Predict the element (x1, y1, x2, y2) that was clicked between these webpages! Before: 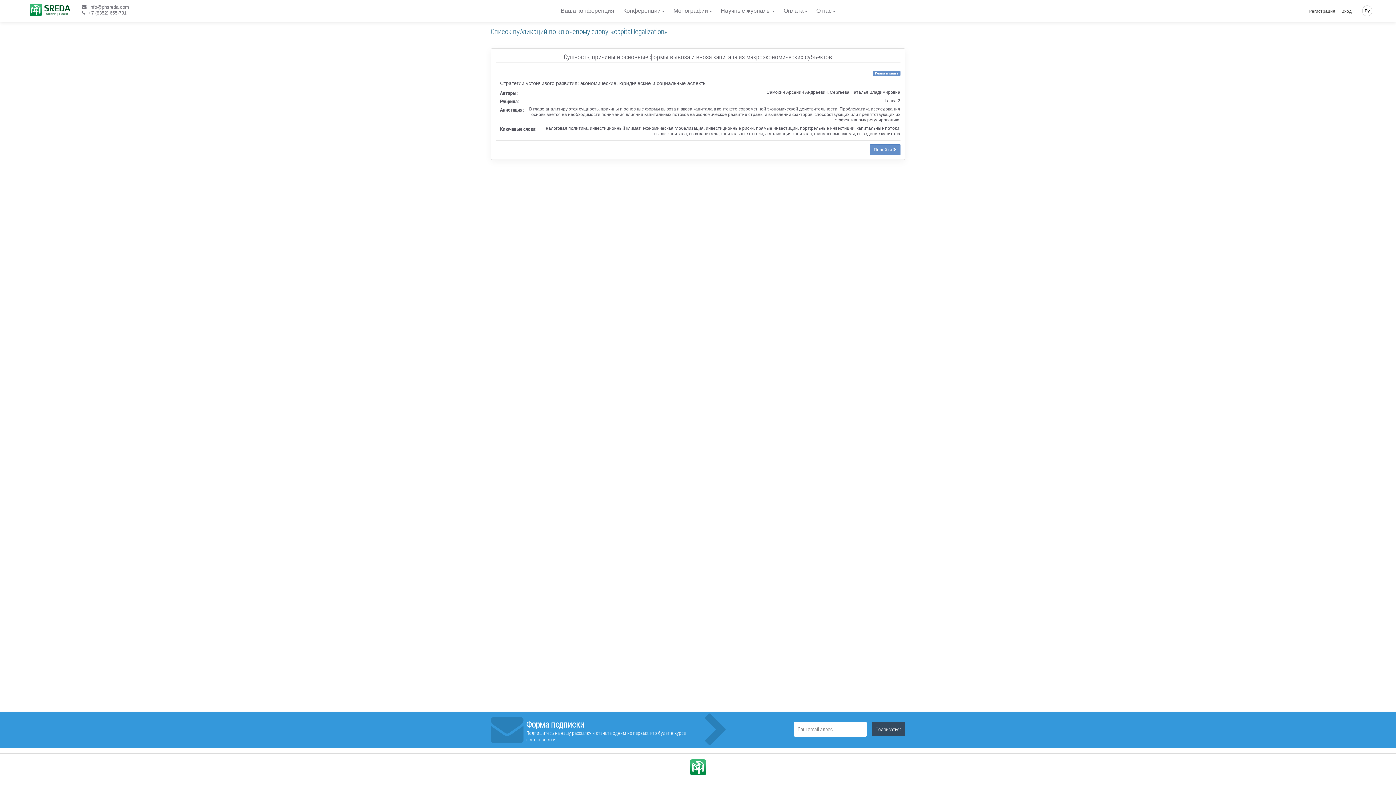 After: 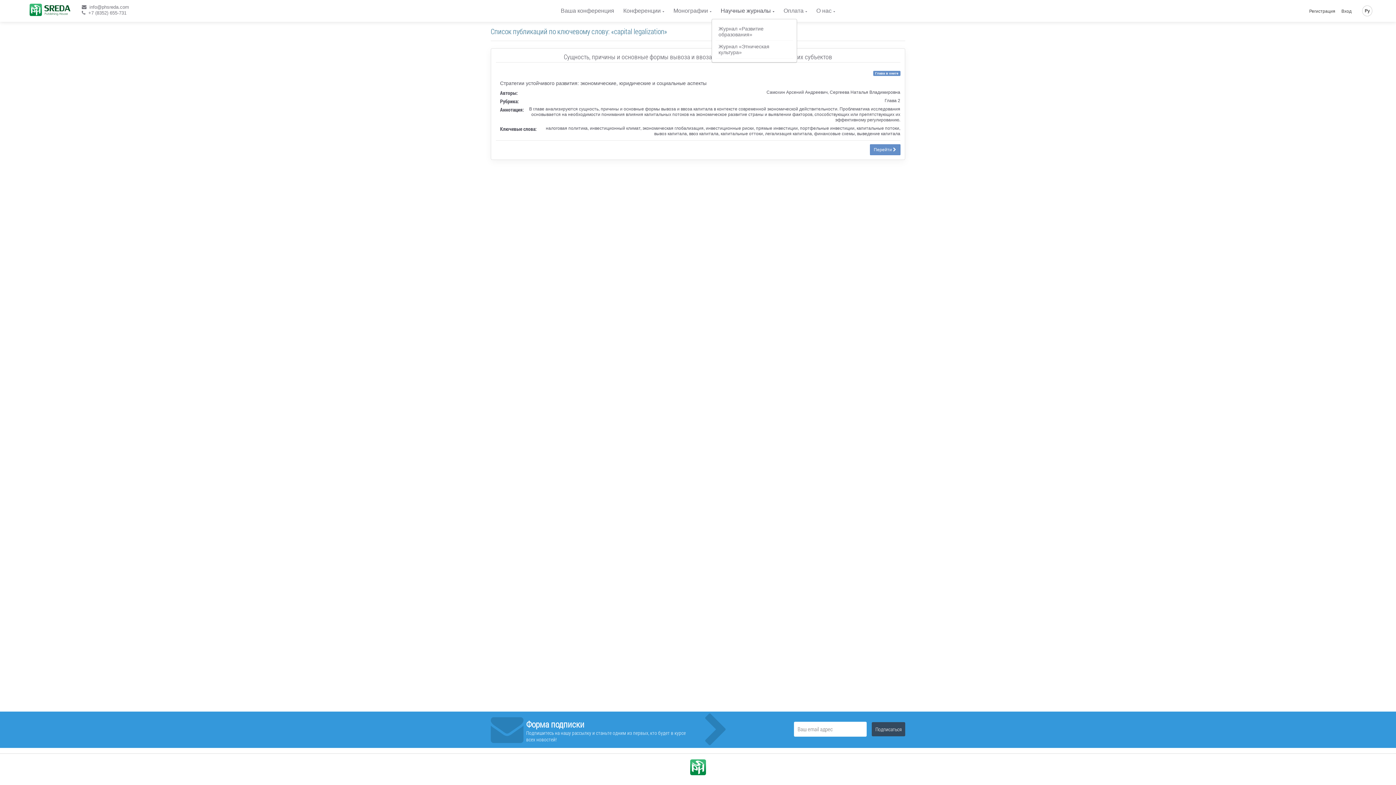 Action: label: Научные журналы bbox: (720, 2, 774, 18)